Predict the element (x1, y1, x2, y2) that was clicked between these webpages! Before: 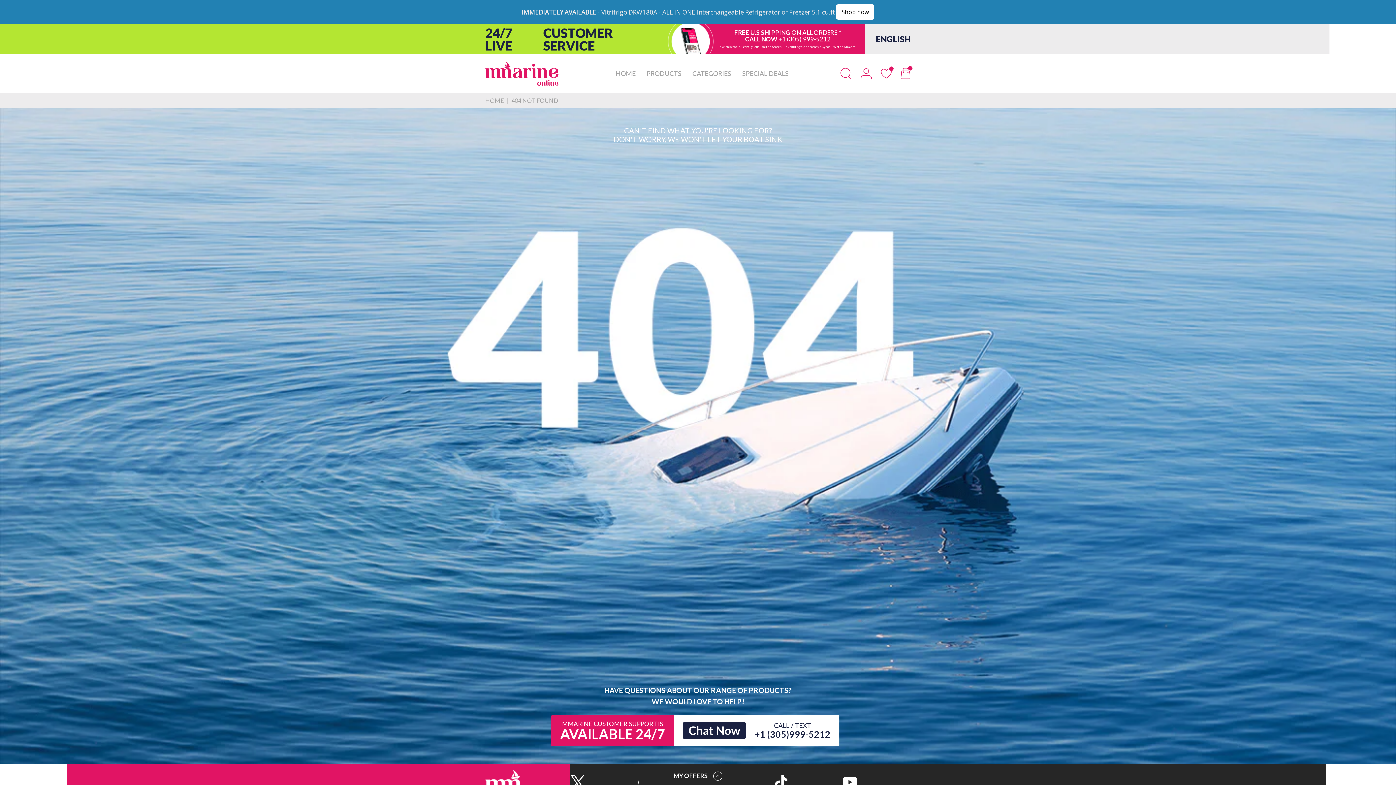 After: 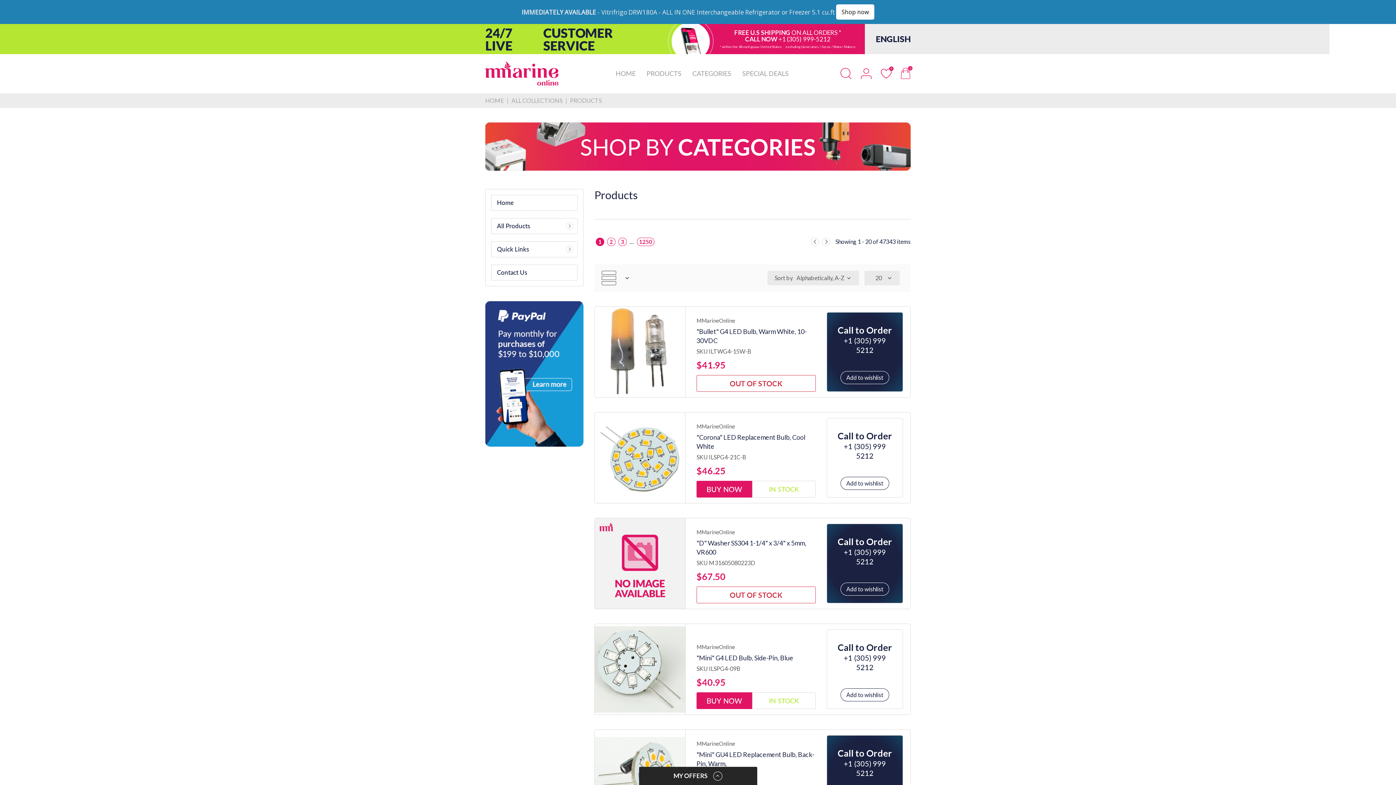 Action: bbox: (646, 40, 681, 58) label: PRODUCTS